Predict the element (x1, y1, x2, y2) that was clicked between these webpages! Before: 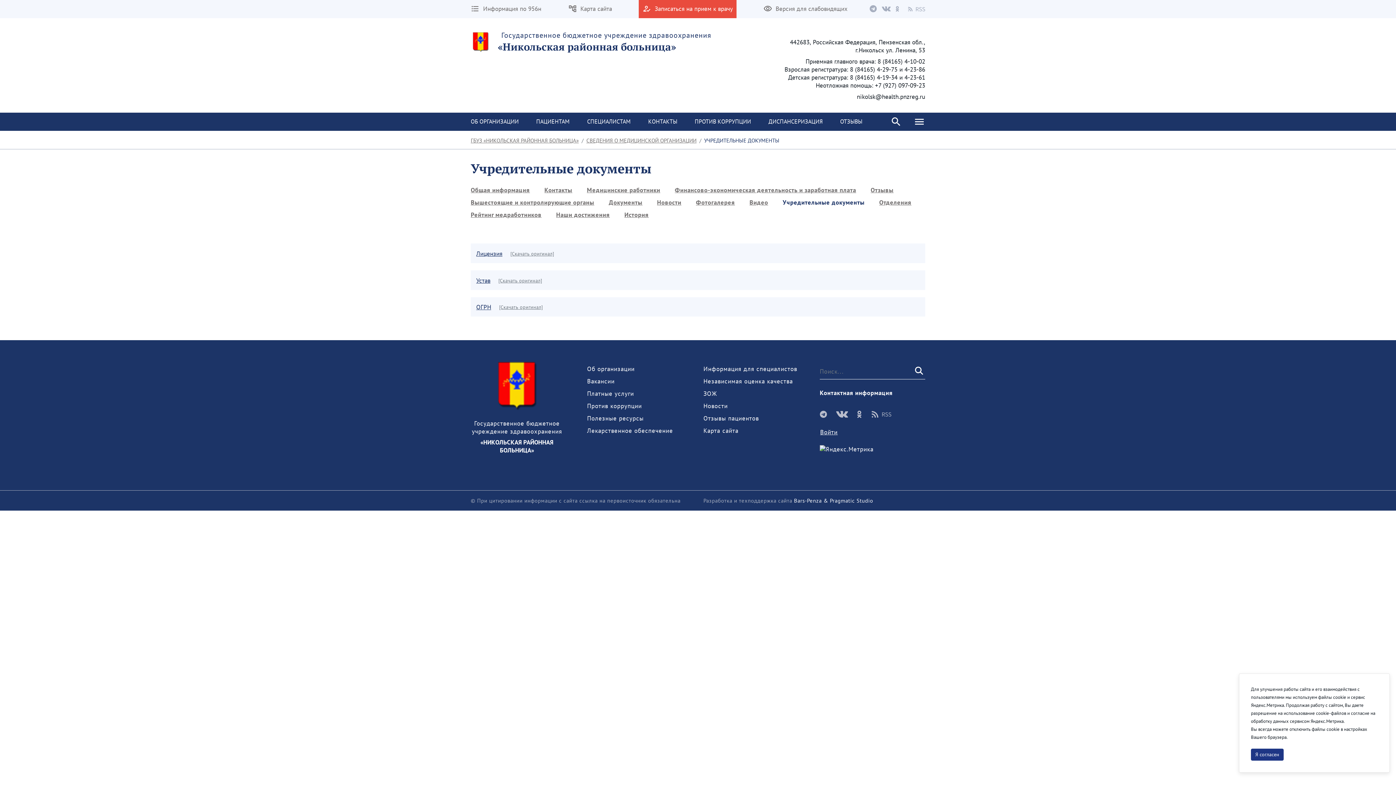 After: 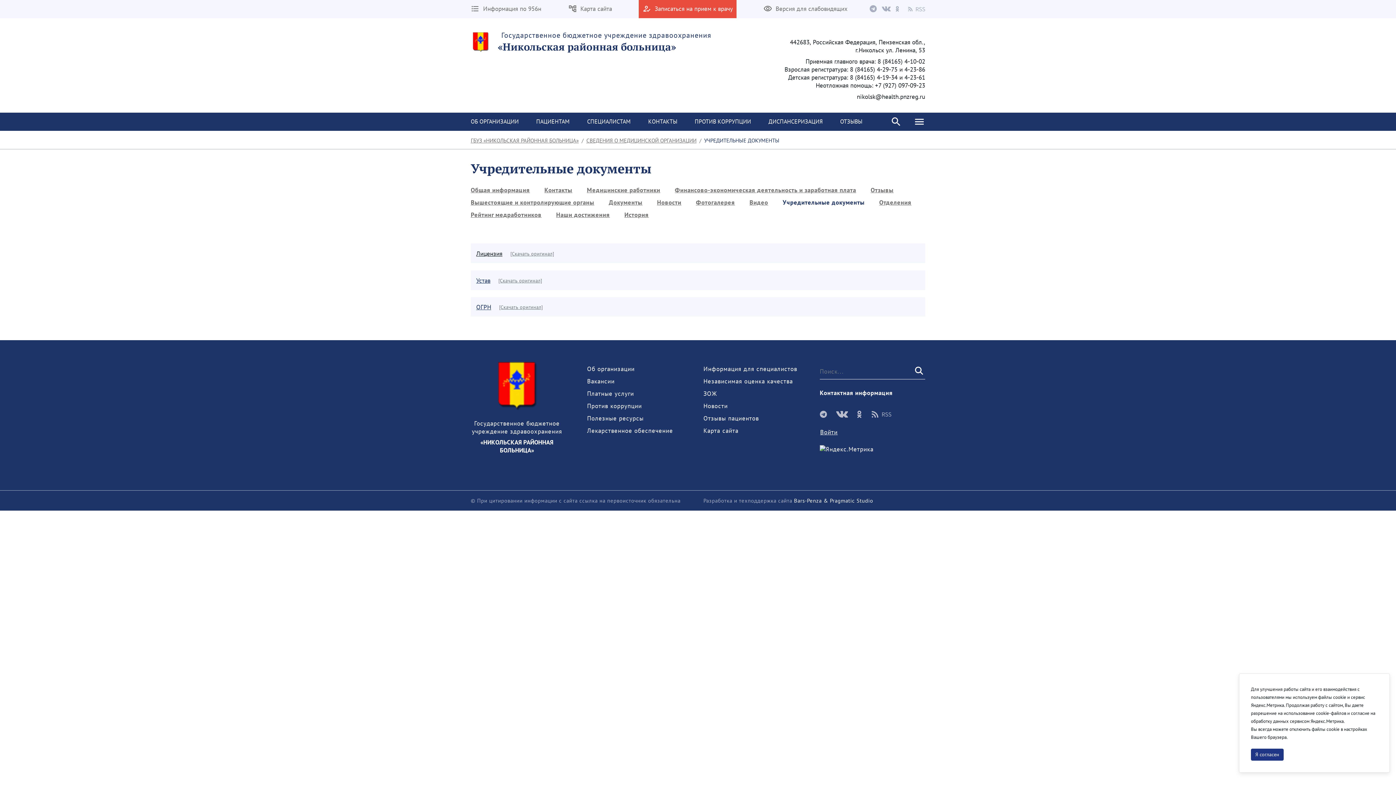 Action: label: Лицензия bbox: (476, 249, 502, 257)